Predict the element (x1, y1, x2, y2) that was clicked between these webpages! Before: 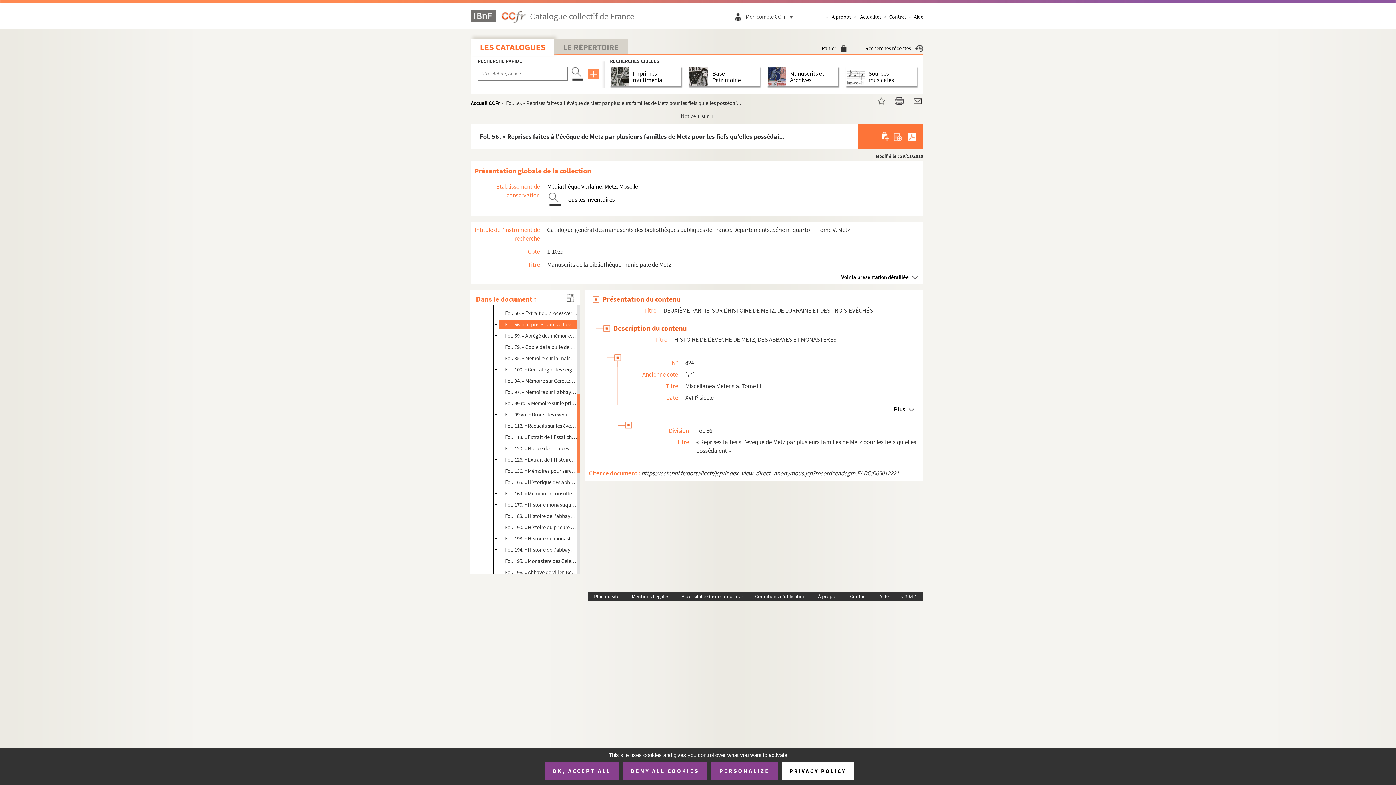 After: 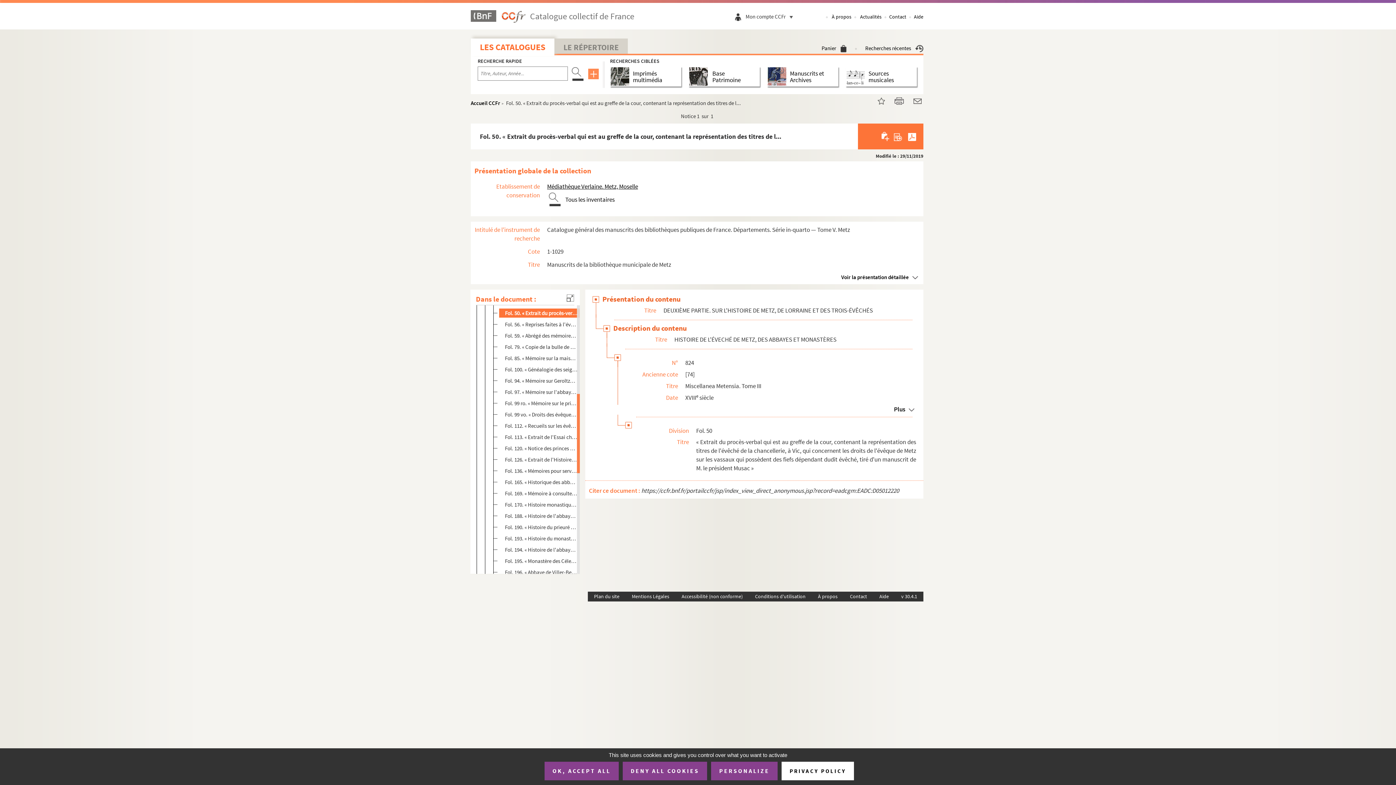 Action: bbox: (505, 308, 577, 317) label: Fol. 50. « Extrait du procès-verbal qui est au greffe de la cour, contenant la représentation des titres de l...